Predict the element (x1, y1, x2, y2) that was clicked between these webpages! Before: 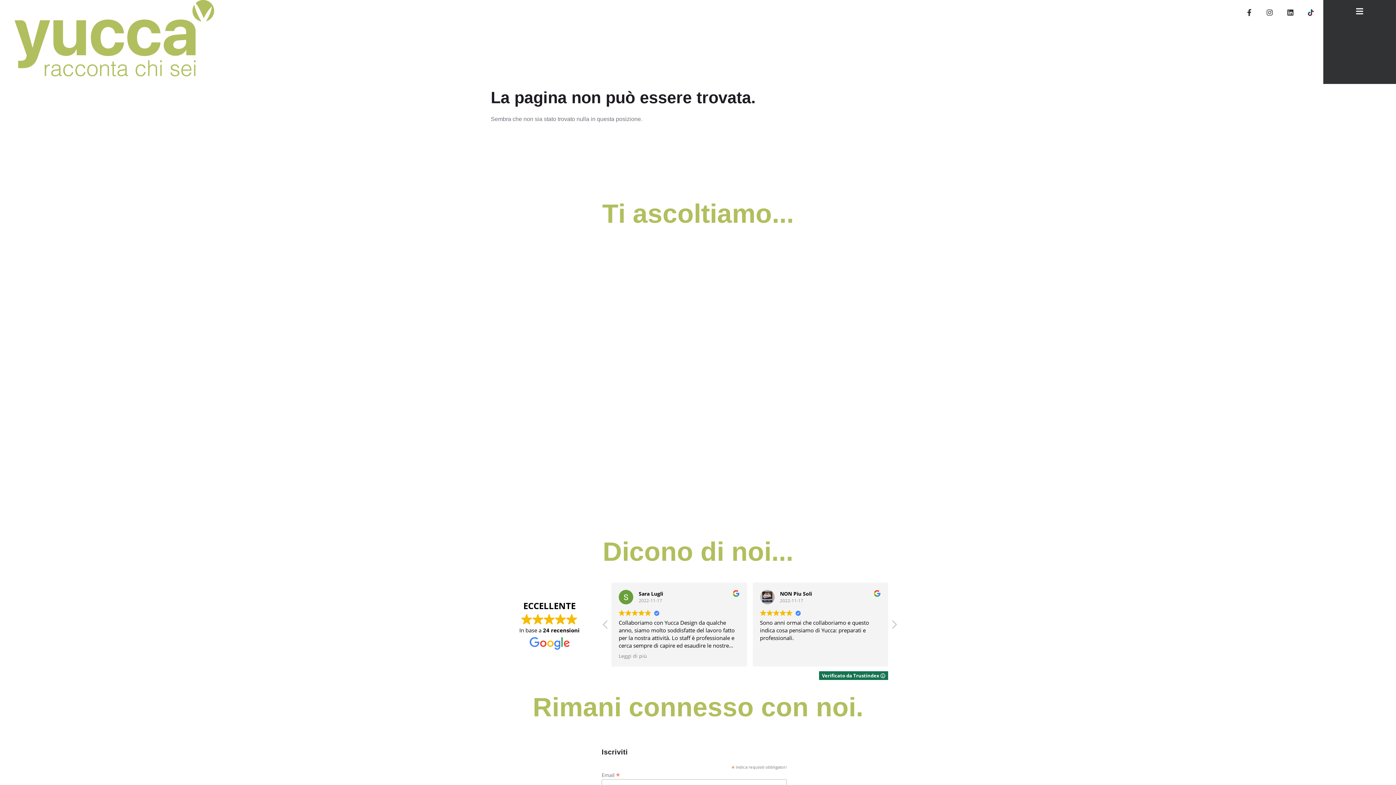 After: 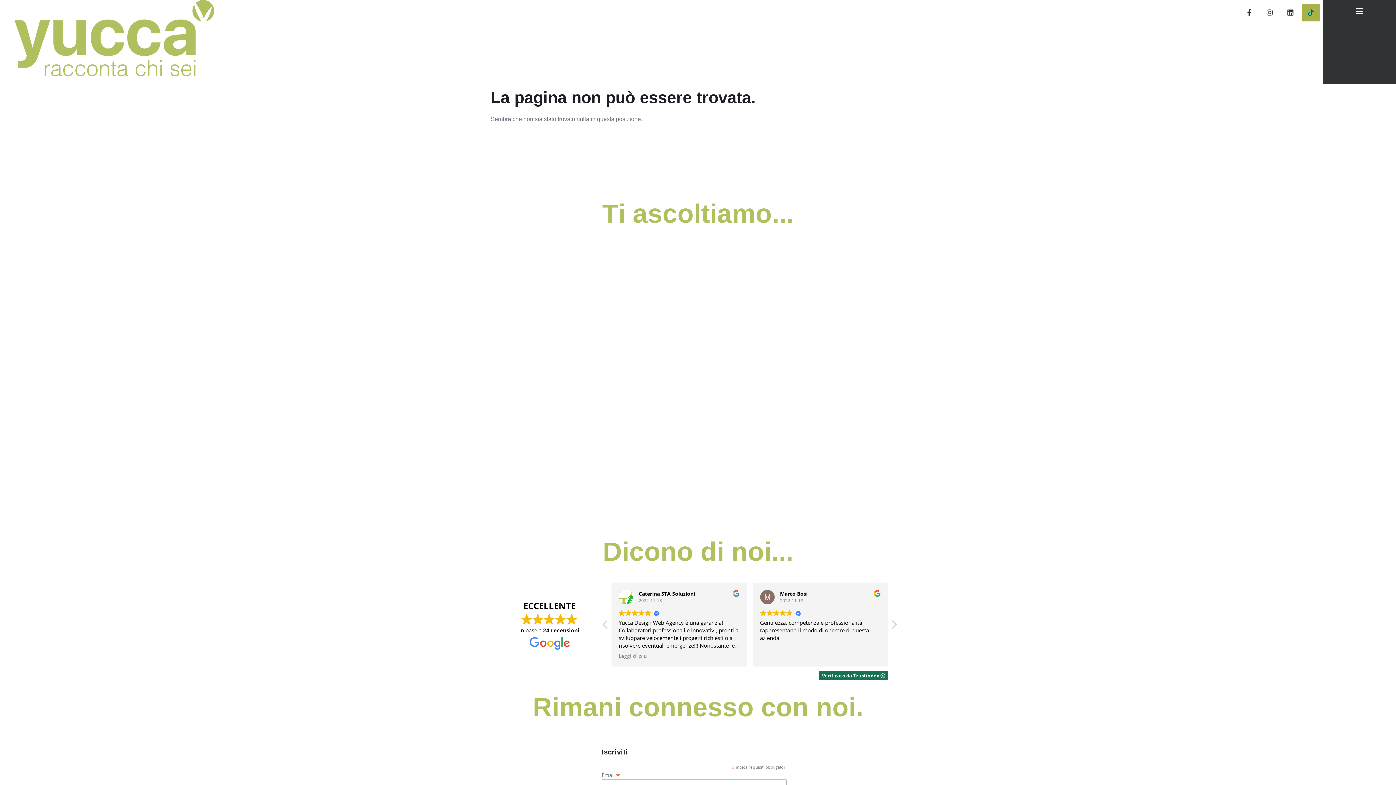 Action: bbox: (1302, 3, 1320, 21)